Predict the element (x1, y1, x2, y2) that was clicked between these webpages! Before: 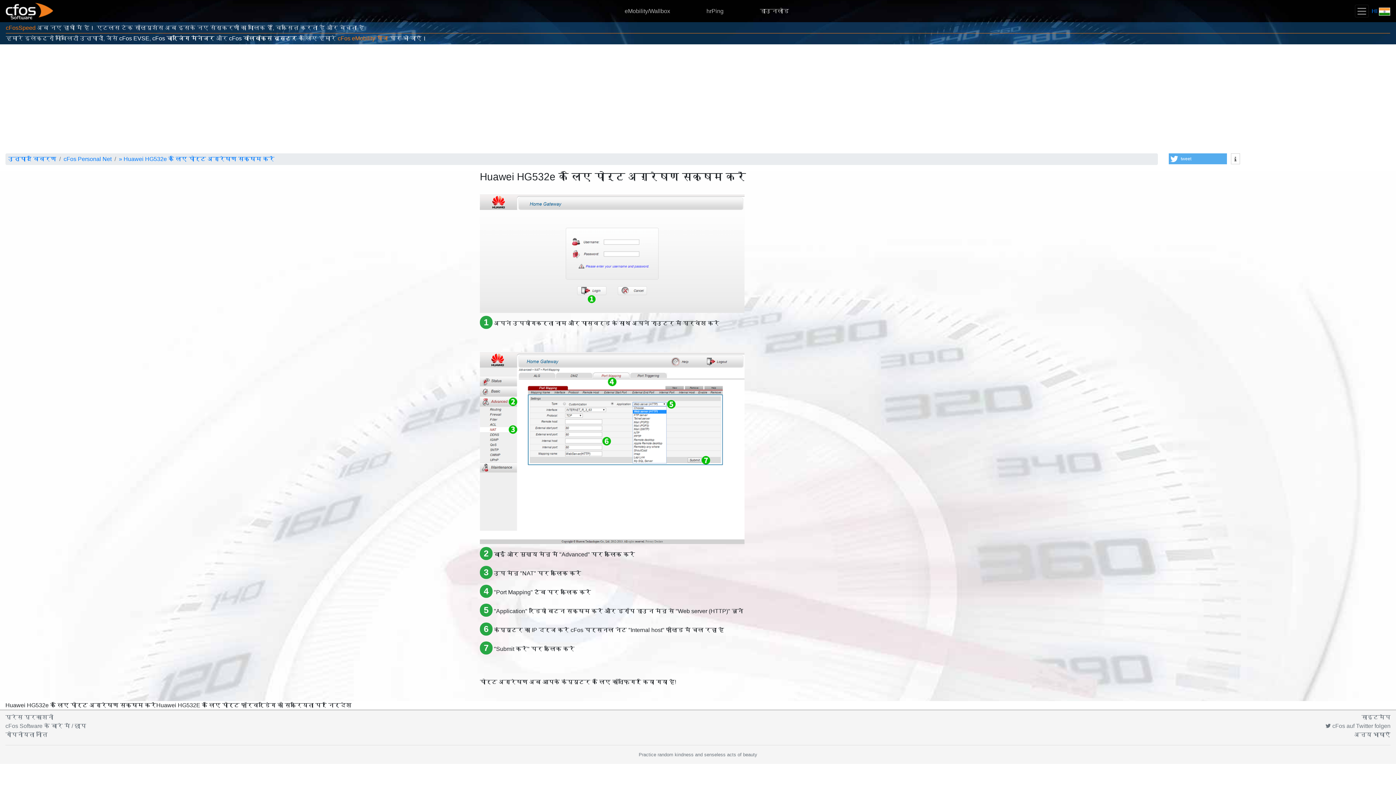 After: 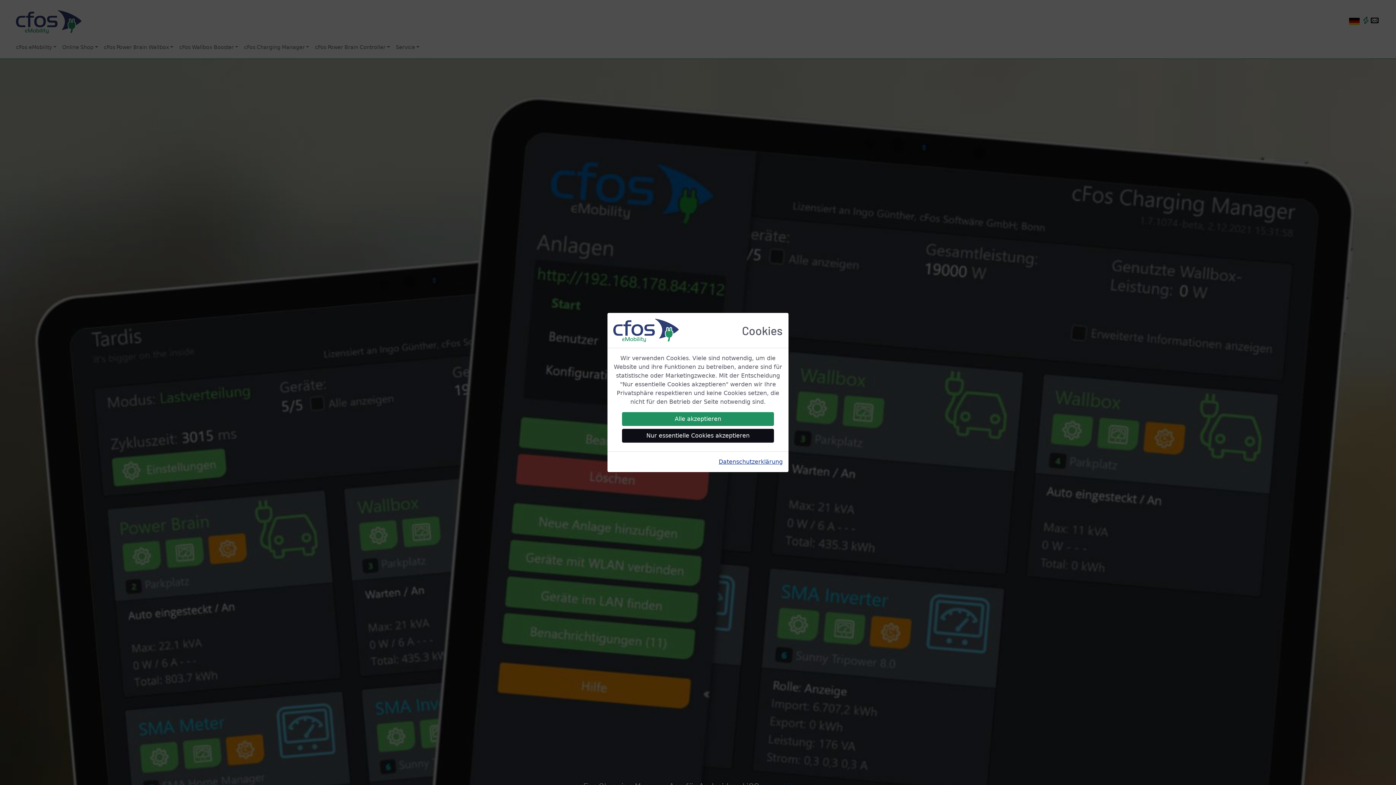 Action: bbox: (624, 3, 670, 18) label: eMobility/Wallbox